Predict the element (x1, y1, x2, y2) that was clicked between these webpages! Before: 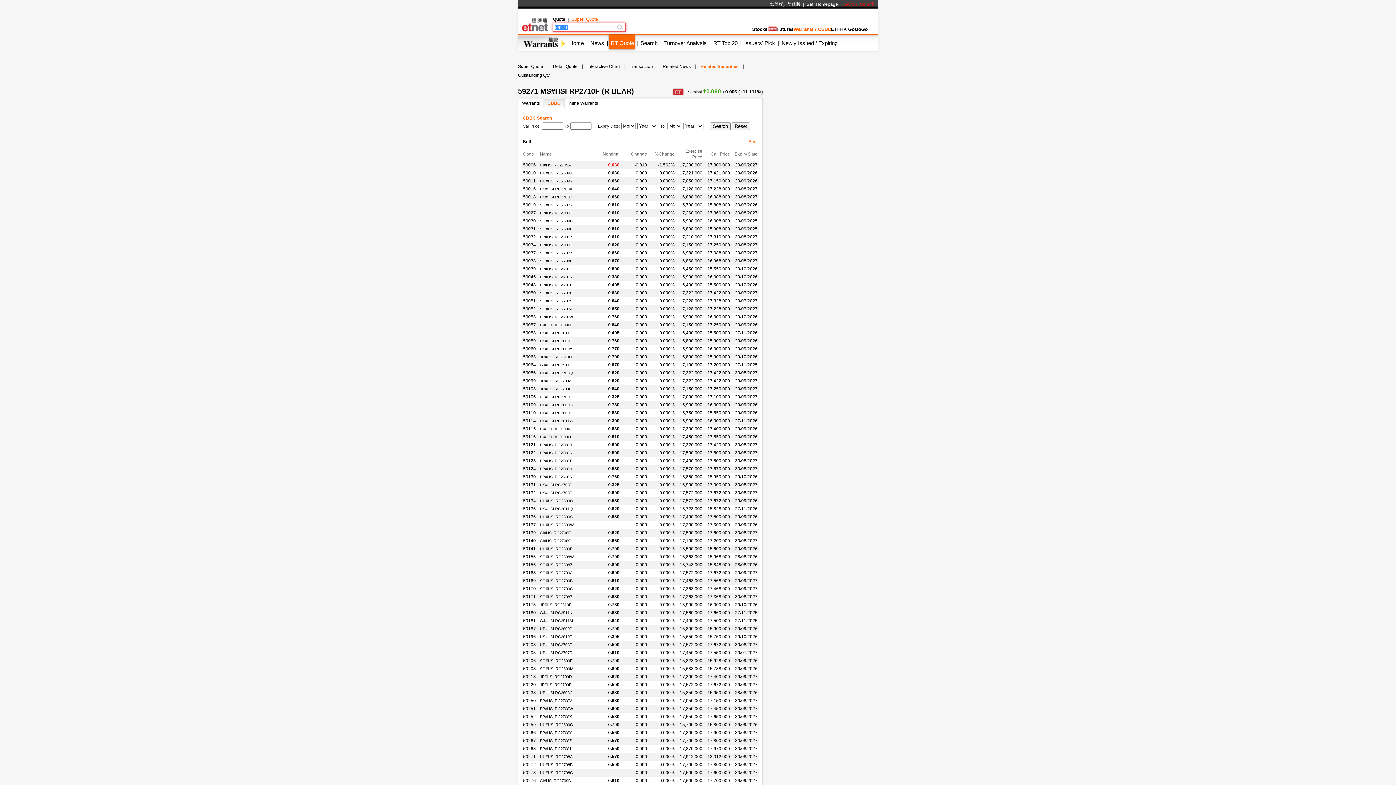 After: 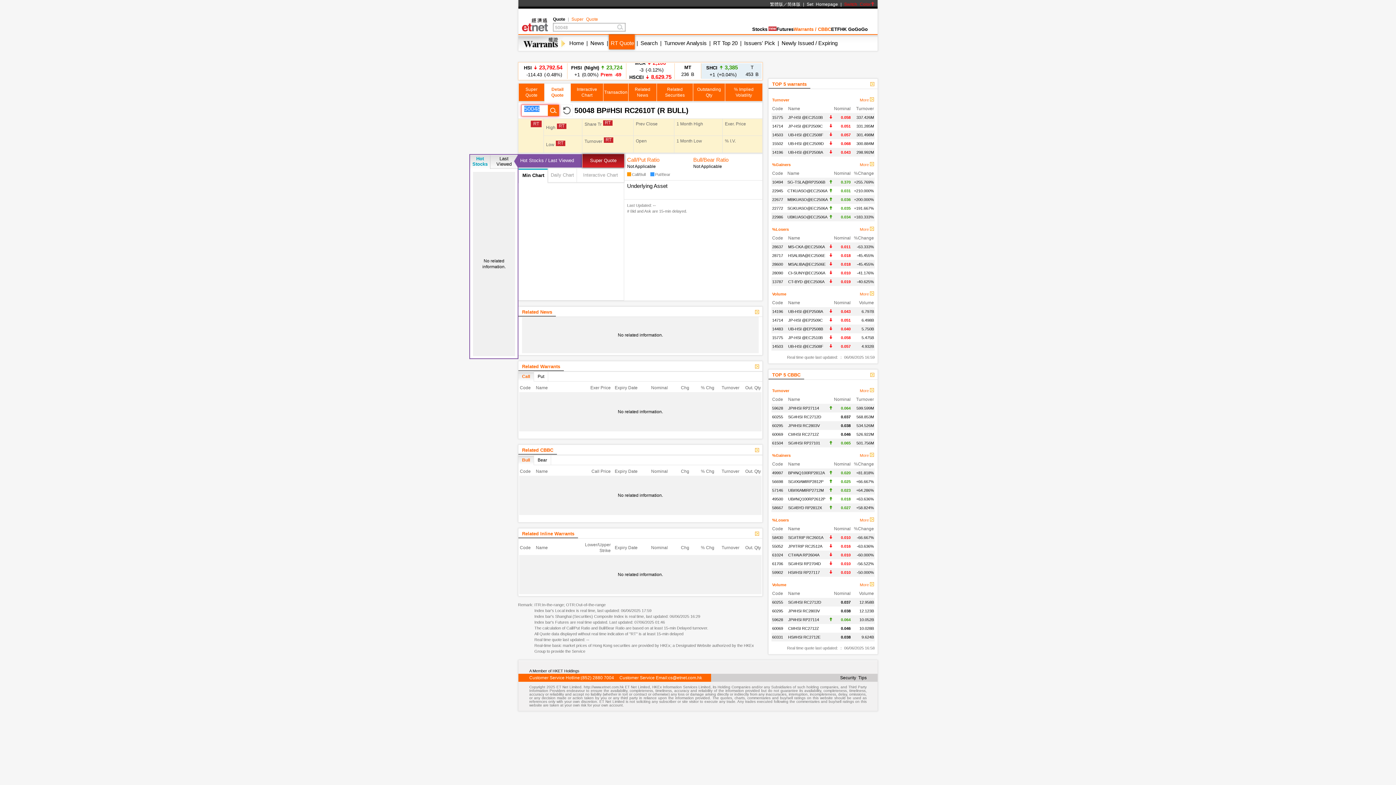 Action: label: 50048 bbox: (523, 282, 536, 287)